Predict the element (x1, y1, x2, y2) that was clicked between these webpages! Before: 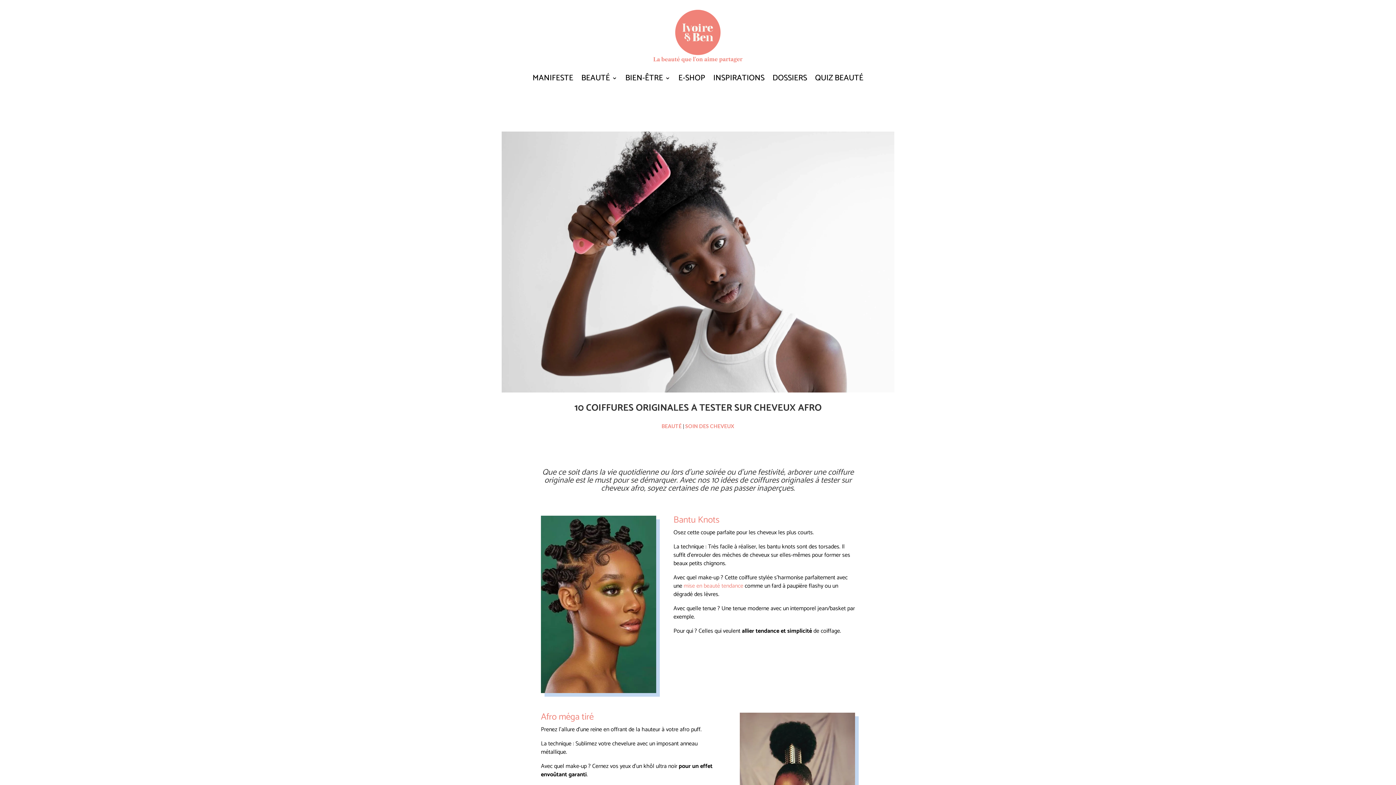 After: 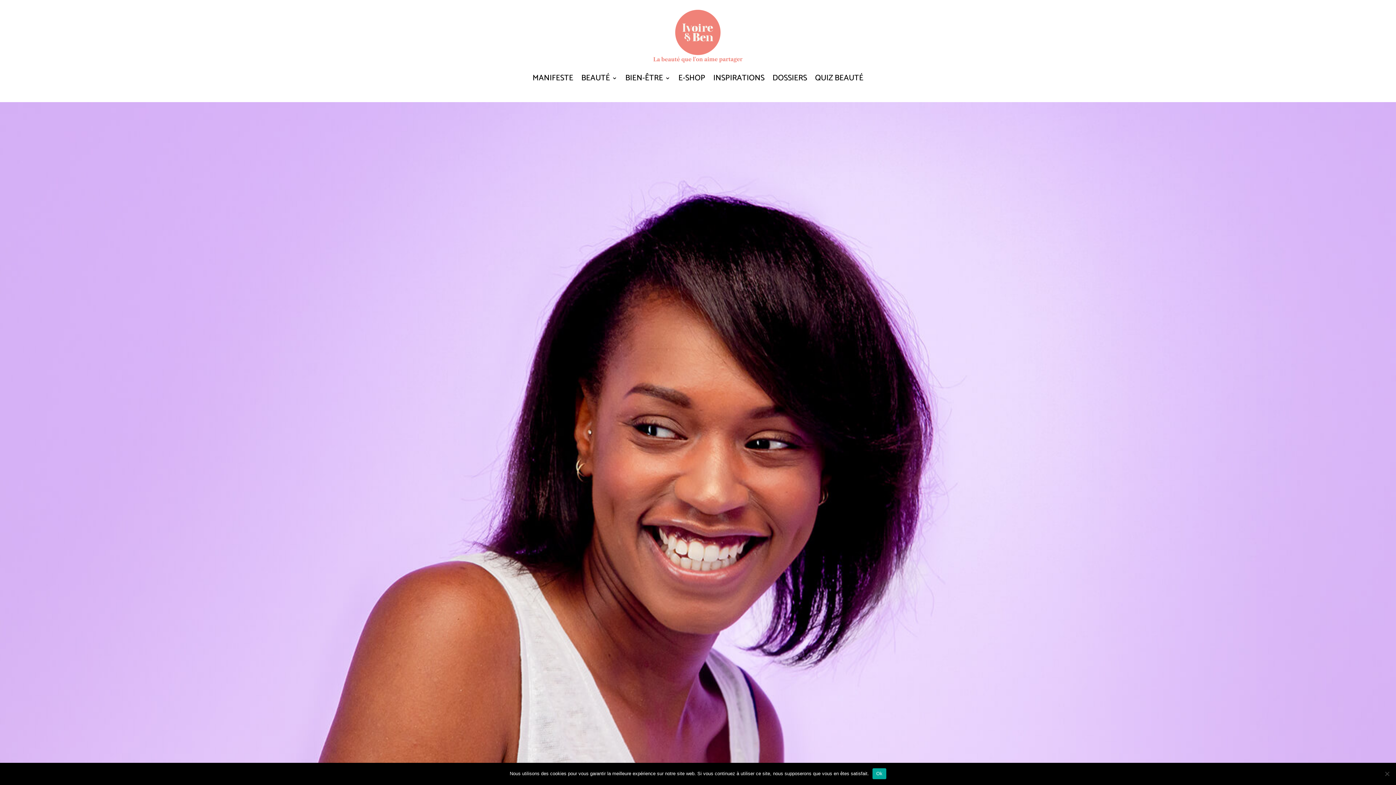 Action: label: BEAUTÉ bbox: (661, 423, 681, 429)